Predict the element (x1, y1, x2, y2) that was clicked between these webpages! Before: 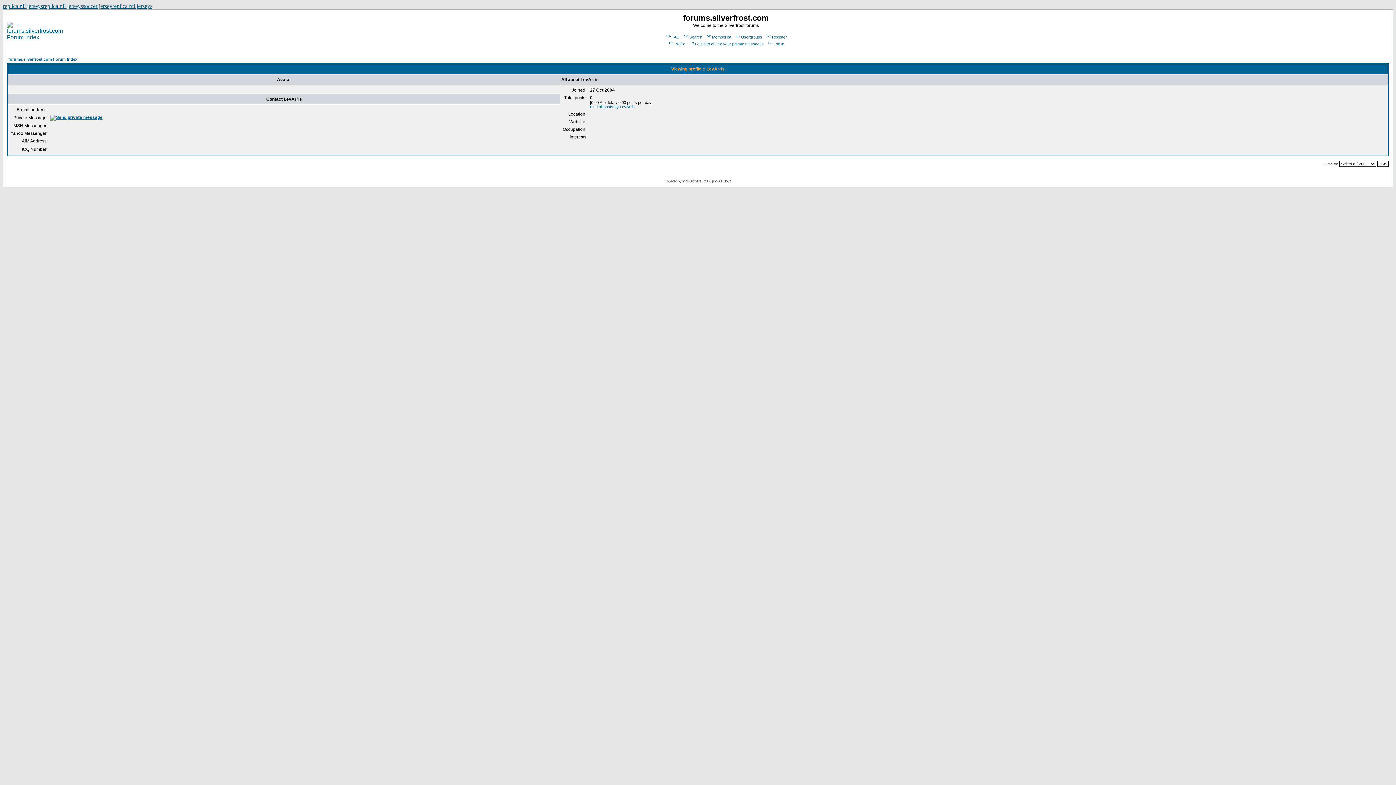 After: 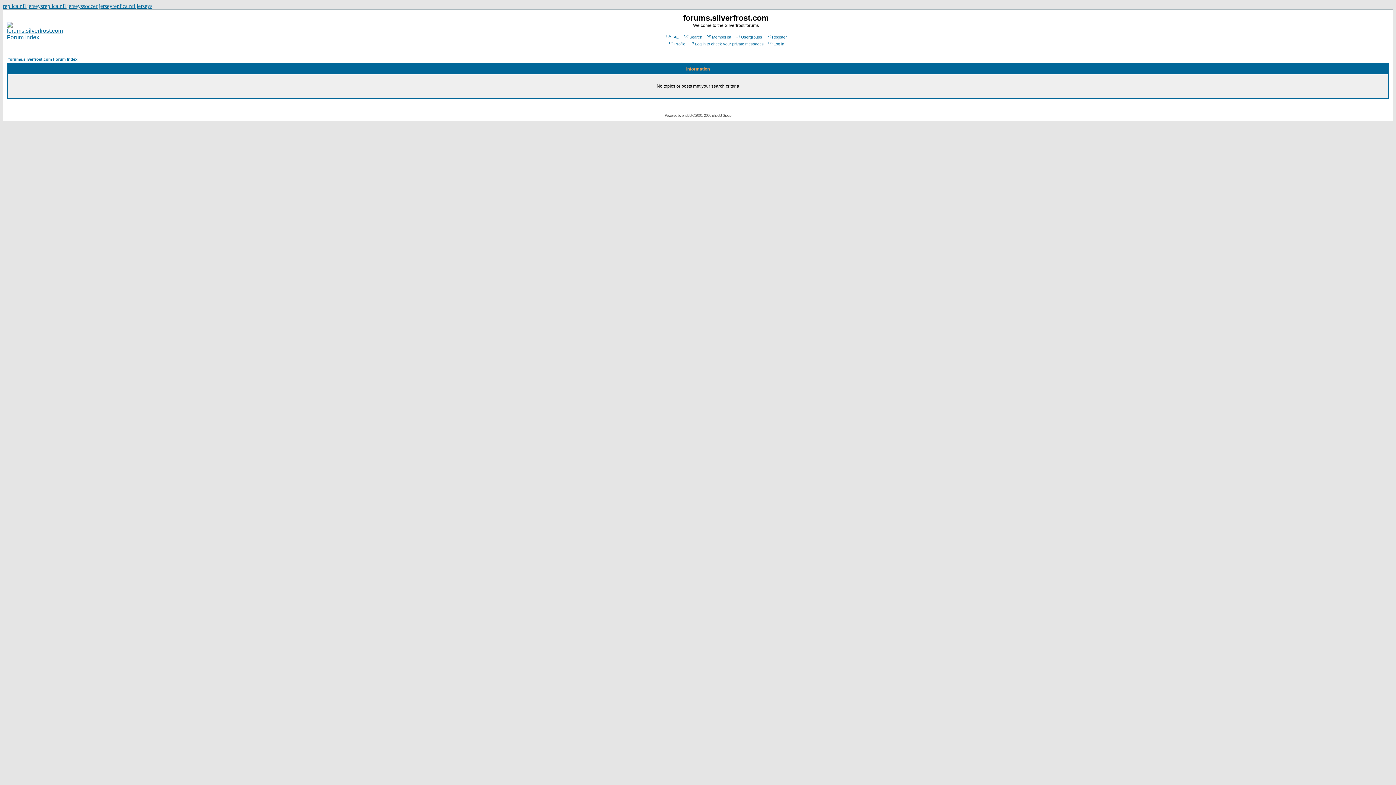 Action: bbox: (590, 104, 634, 109) label: Find all posts by LevArris